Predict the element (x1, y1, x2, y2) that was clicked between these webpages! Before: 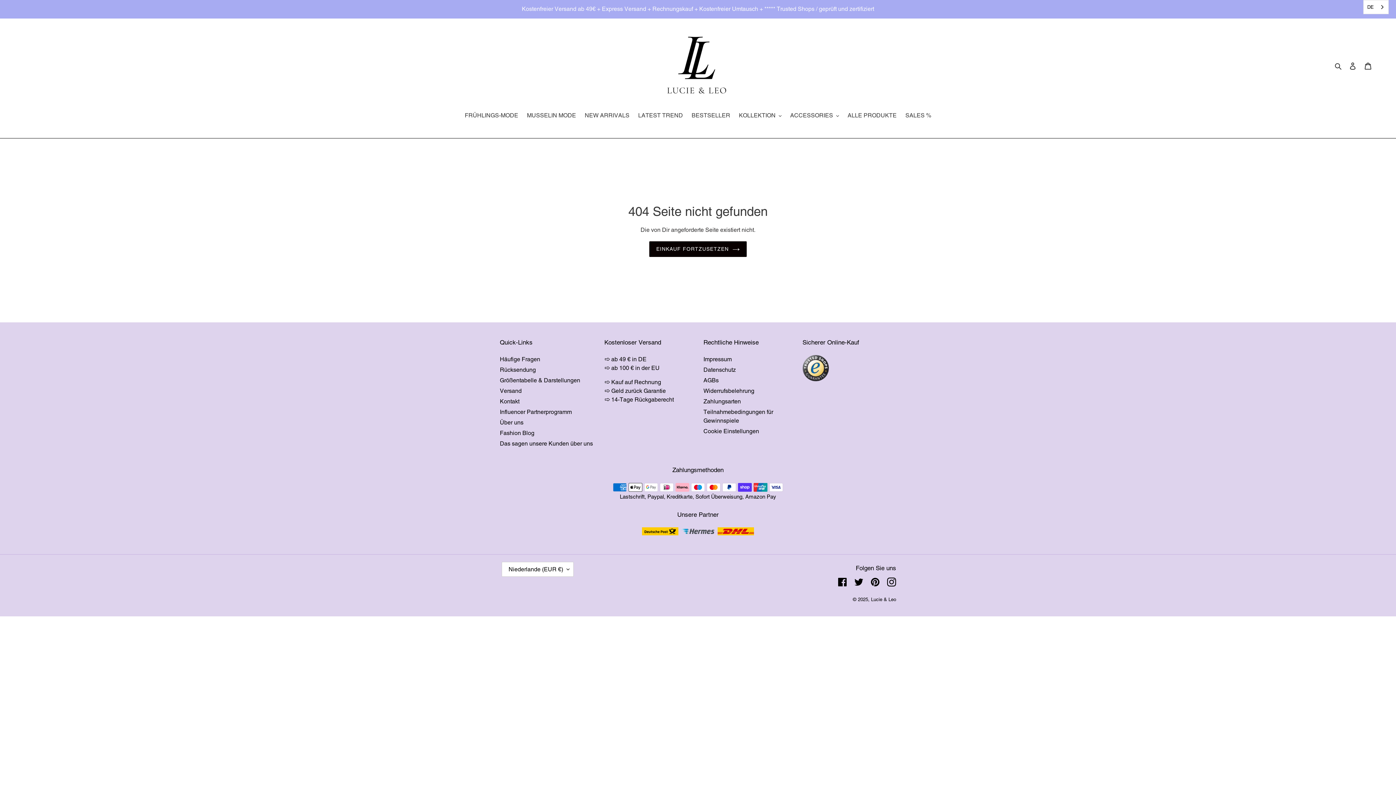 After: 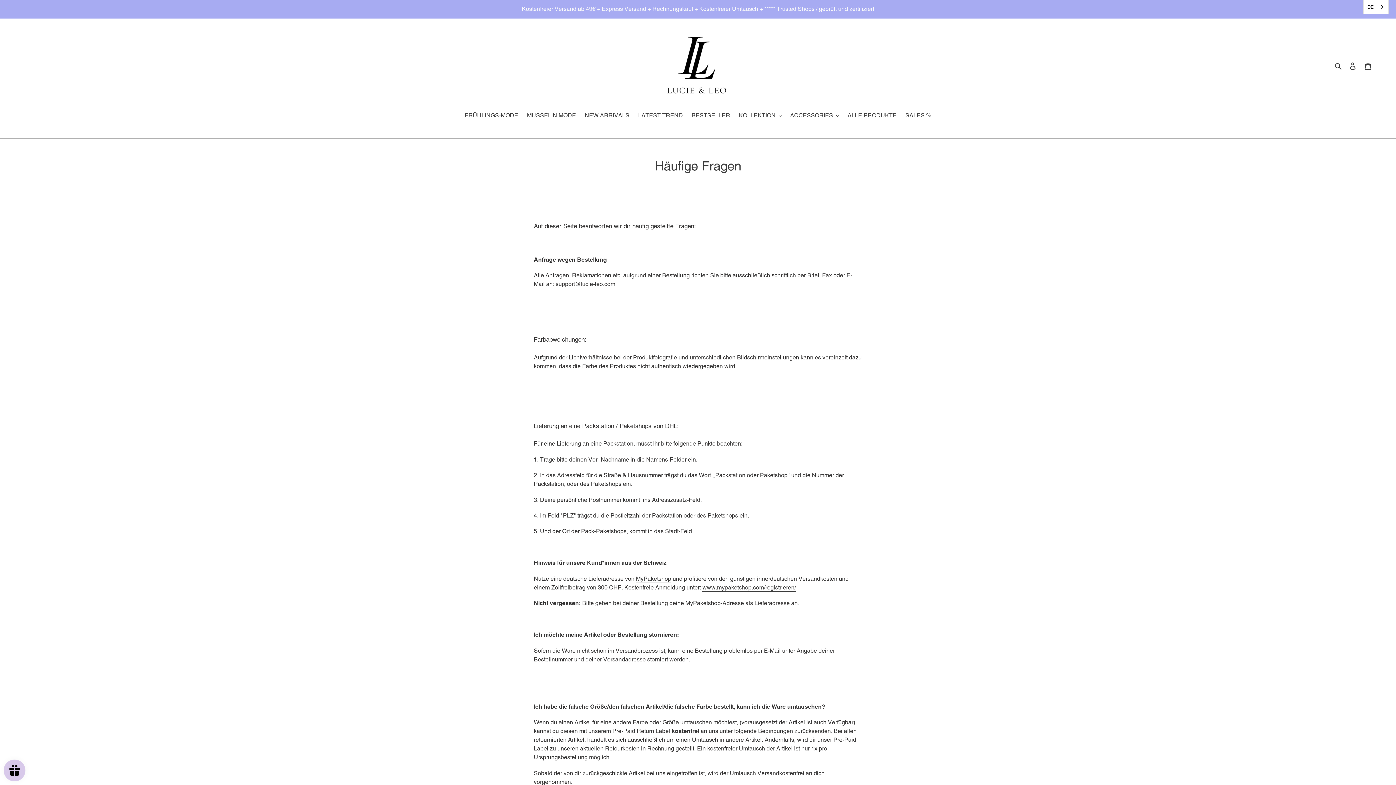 Action: label: Häufige Fragen bbox: (500, 355, 540, 362)